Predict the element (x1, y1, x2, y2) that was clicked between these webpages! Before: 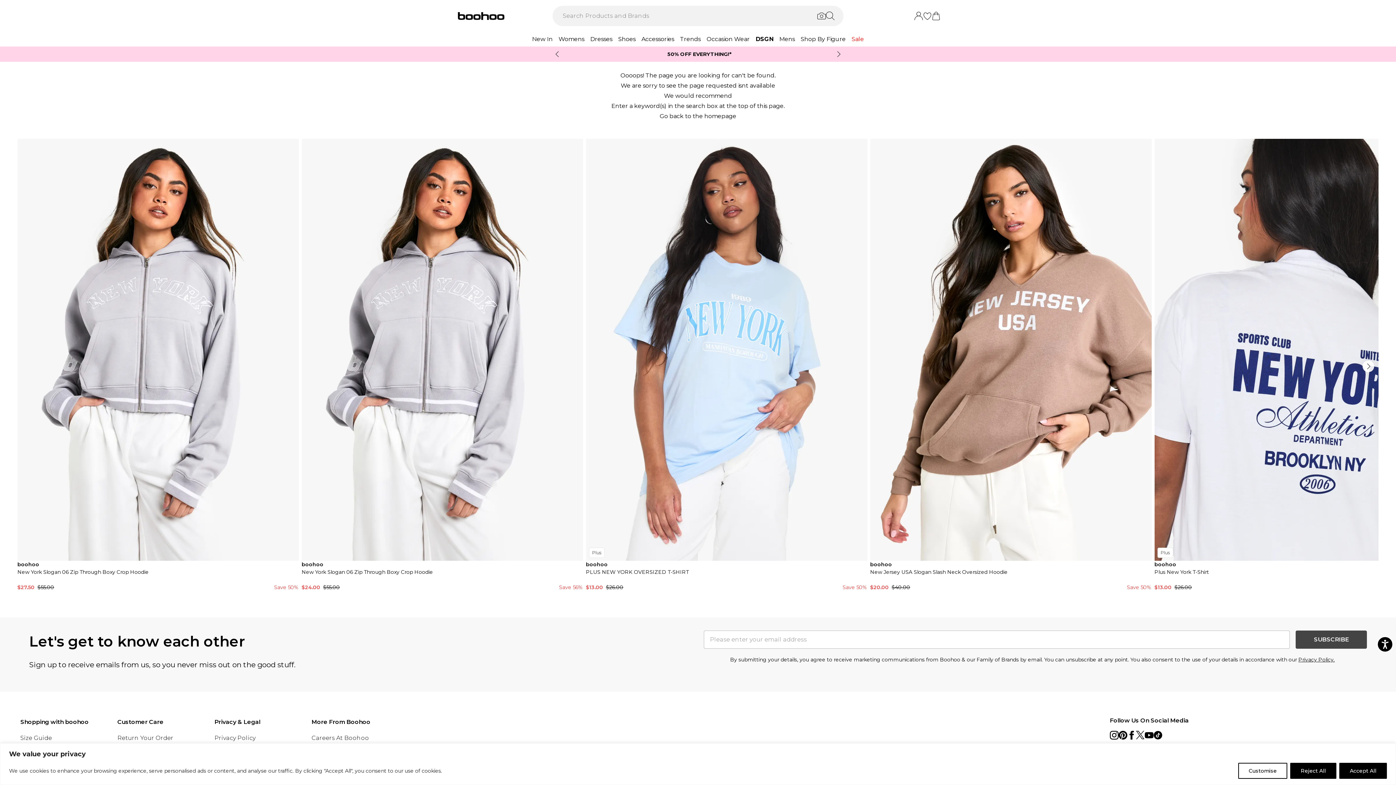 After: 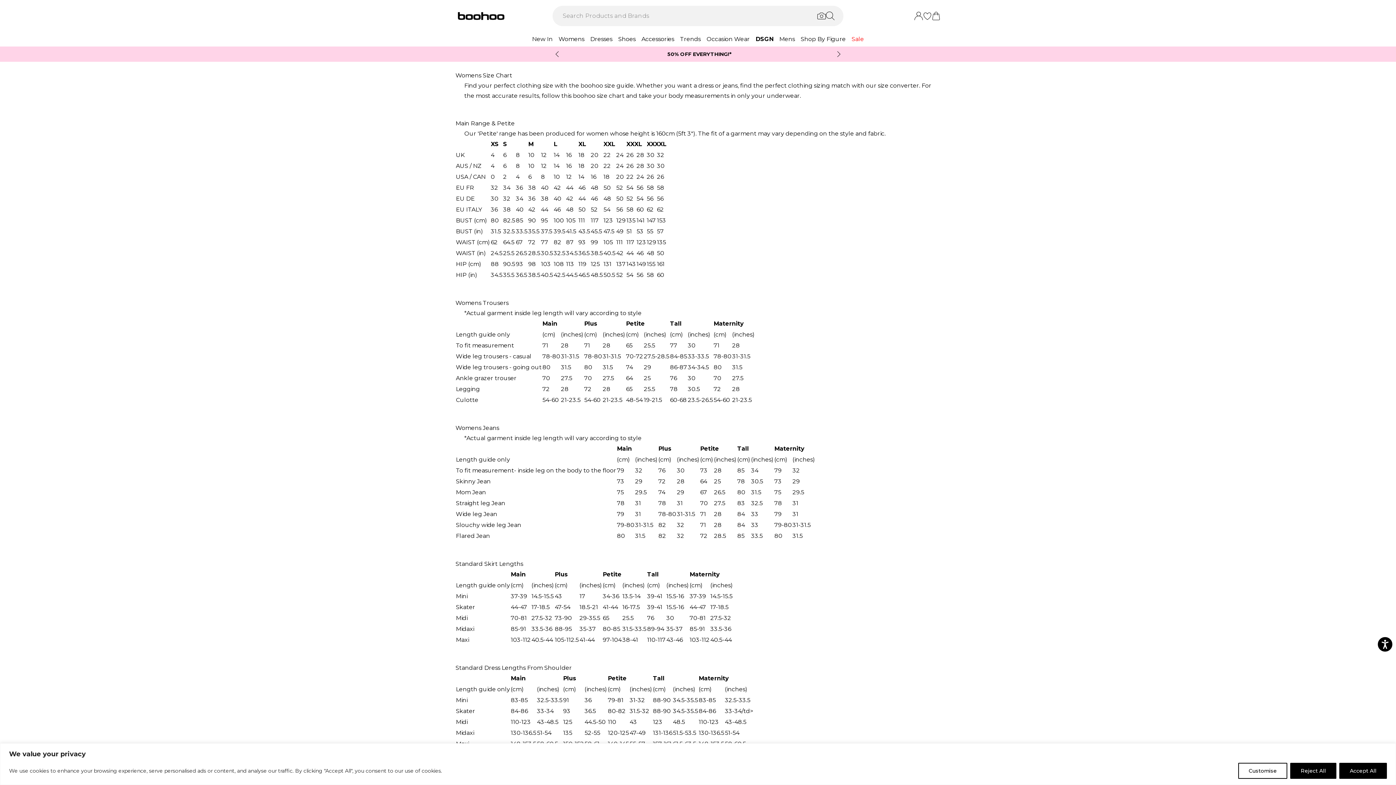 Action: label: Size Guide bbox: (20, 734, 52, 741)